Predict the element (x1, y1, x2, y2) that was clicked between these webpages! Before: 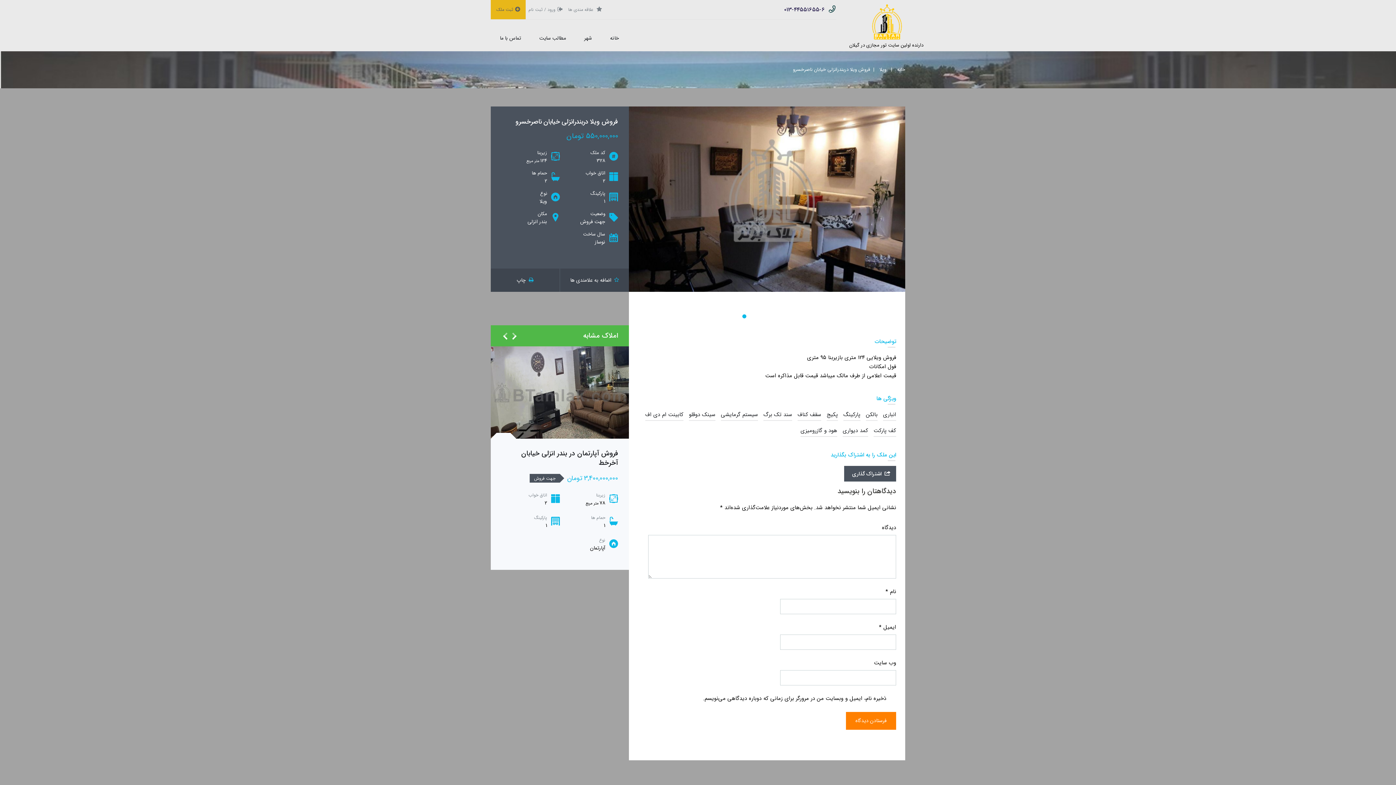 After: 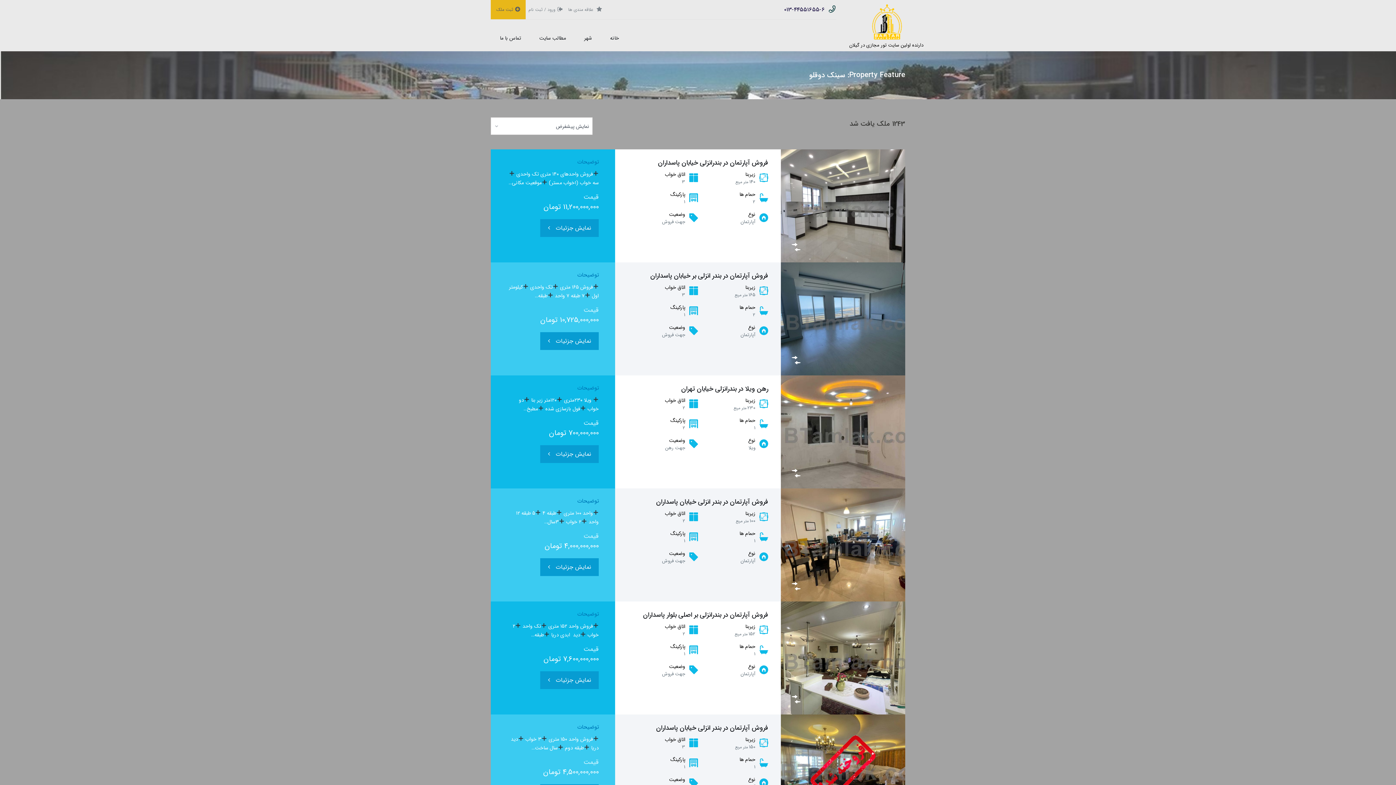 Action: bbox: (689, 410, 715, 420) label: سینک دوقلو